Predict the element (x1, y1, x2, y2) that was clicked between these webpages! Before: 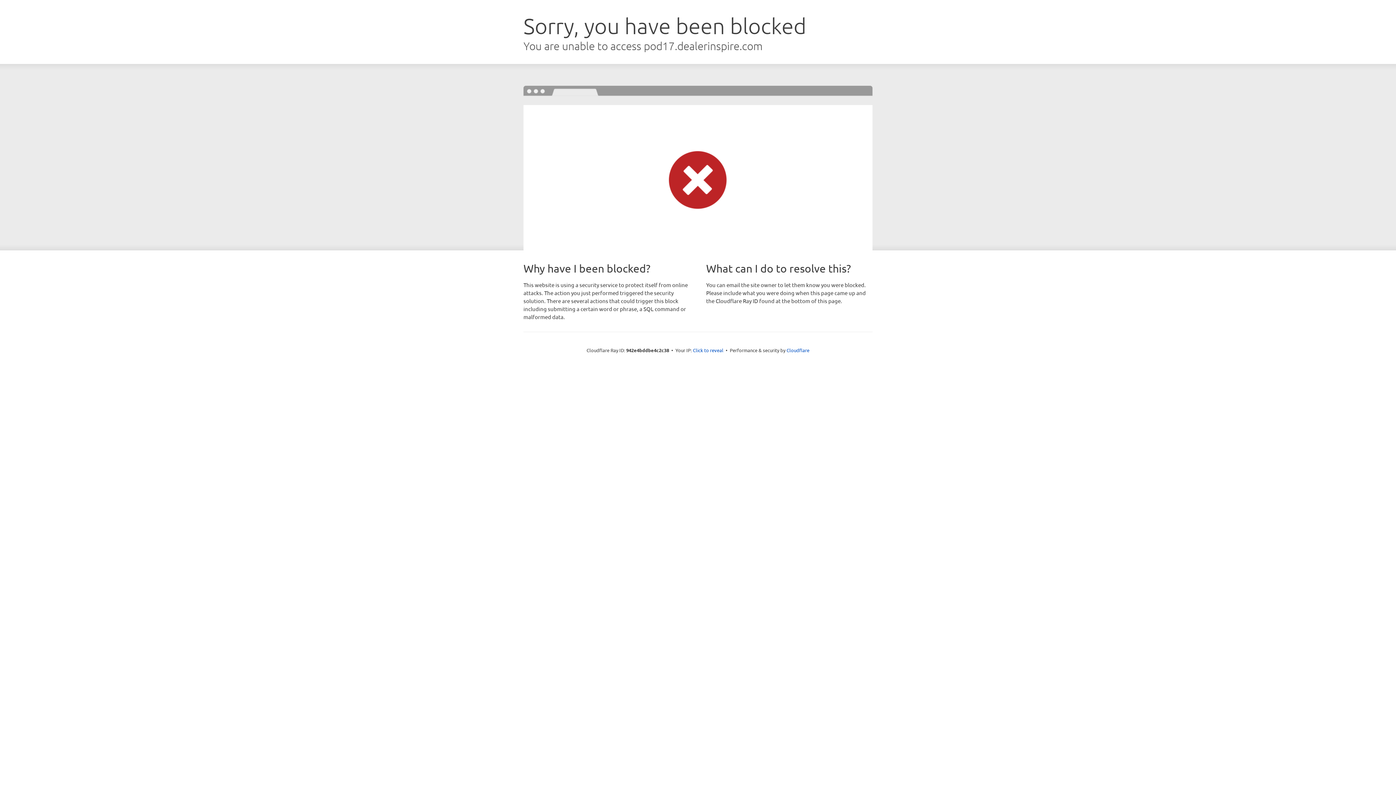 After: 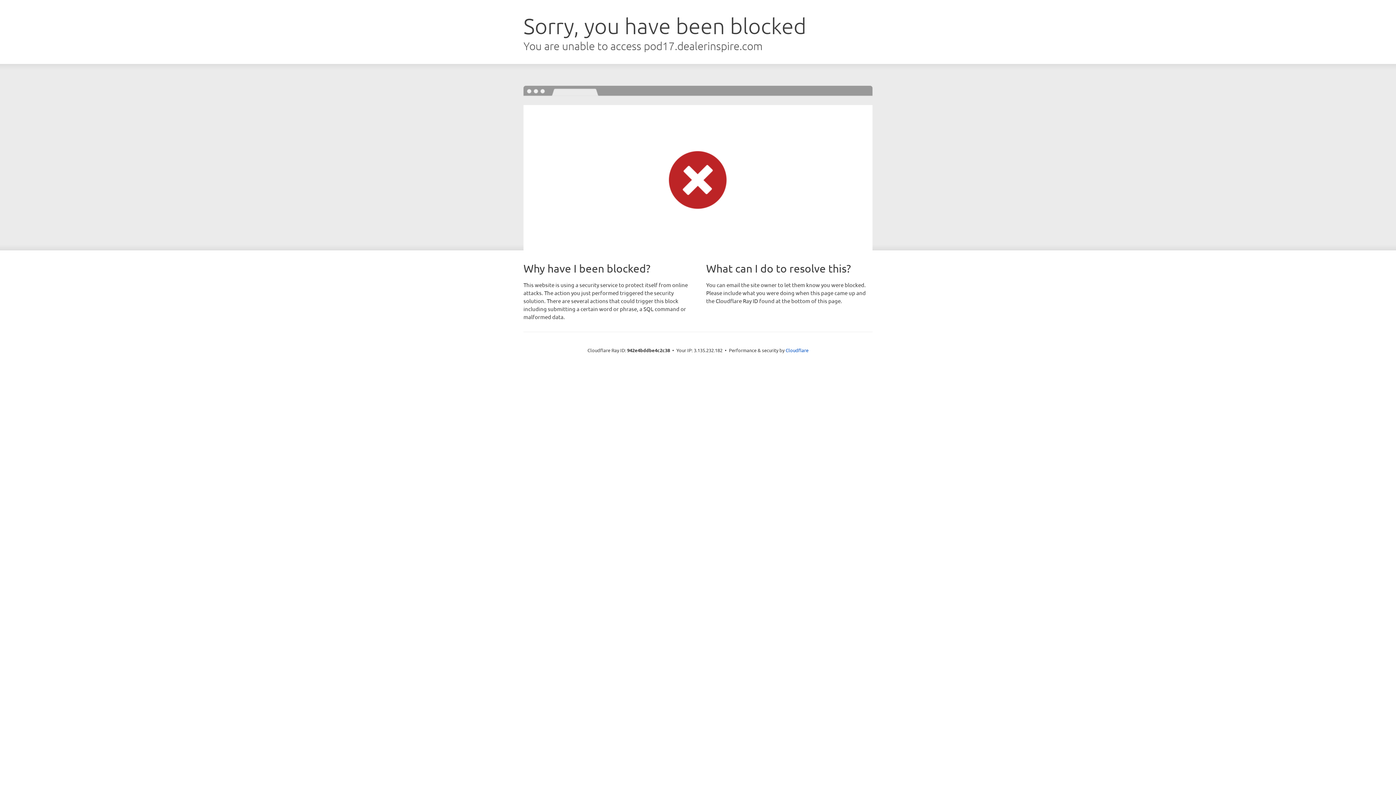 Action: bbox: (693, 346, 723, 353) label: Click to reveal